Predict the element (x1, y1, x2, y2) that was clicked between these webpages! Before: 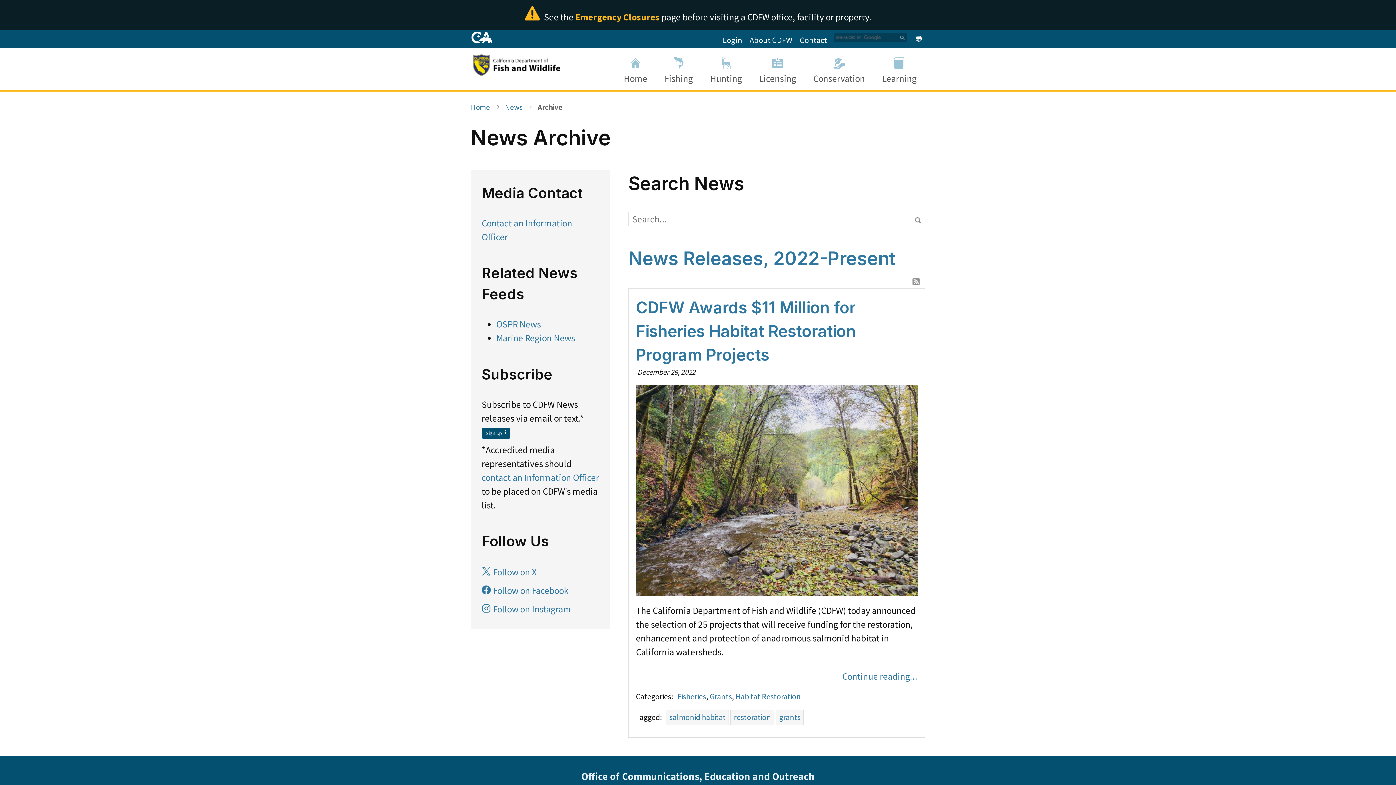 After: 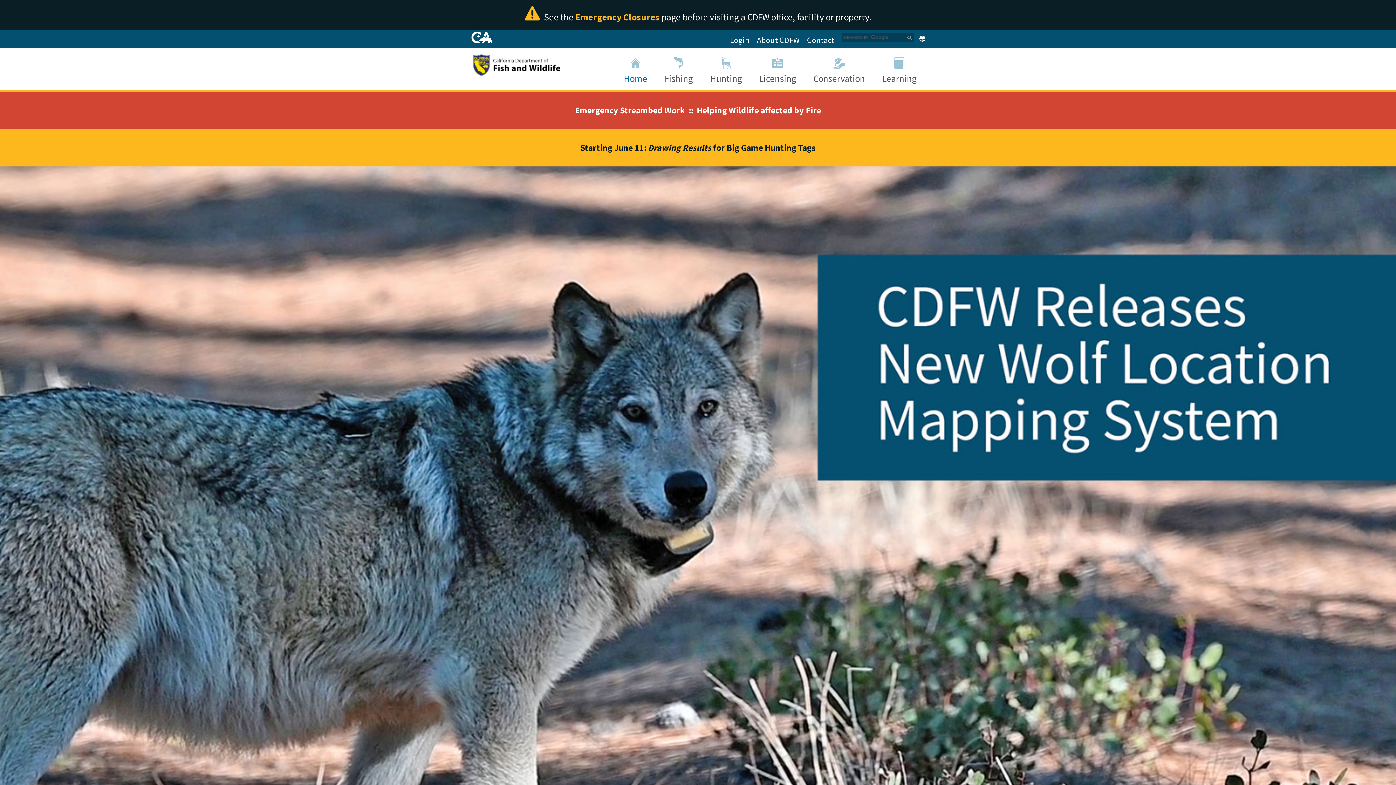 Action: bbox: (470, 101, 490, 113) label: Home